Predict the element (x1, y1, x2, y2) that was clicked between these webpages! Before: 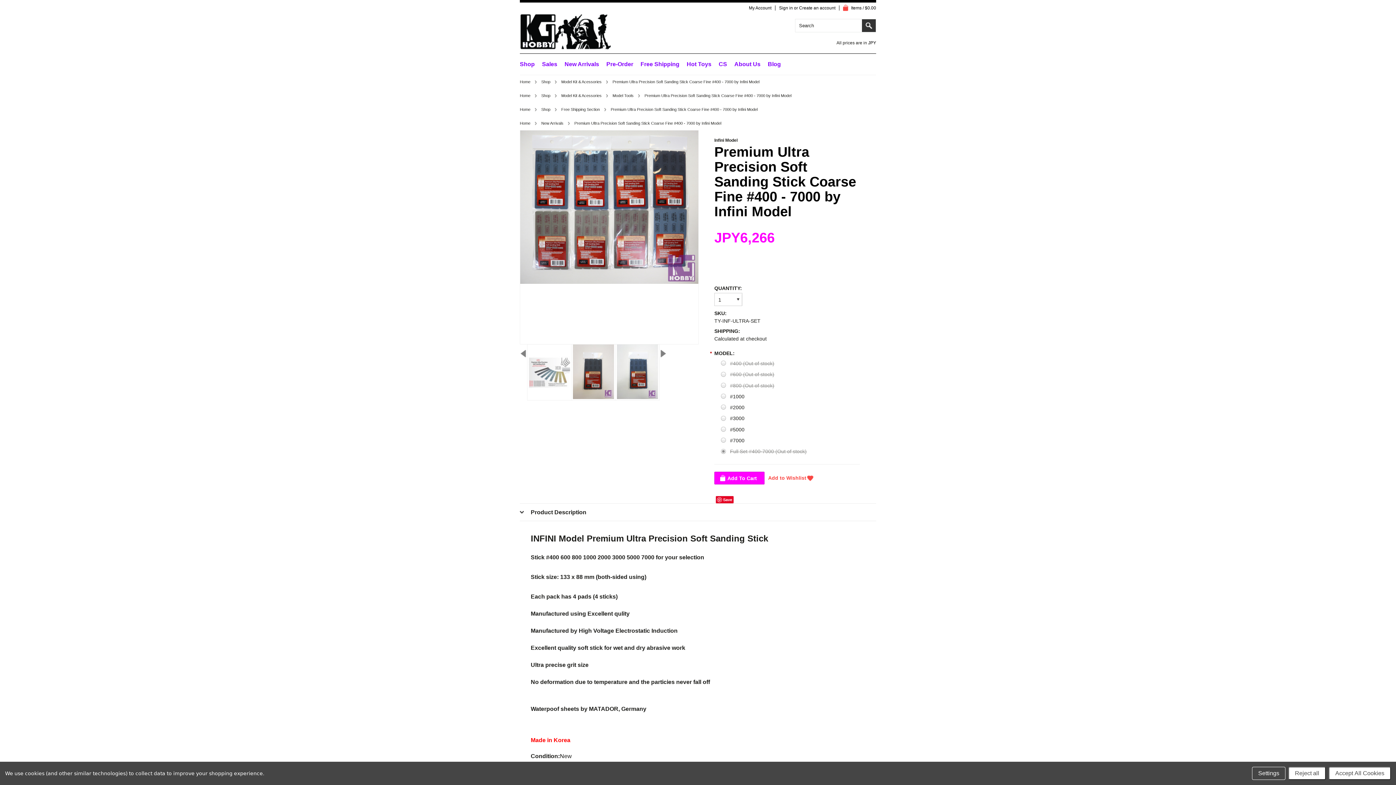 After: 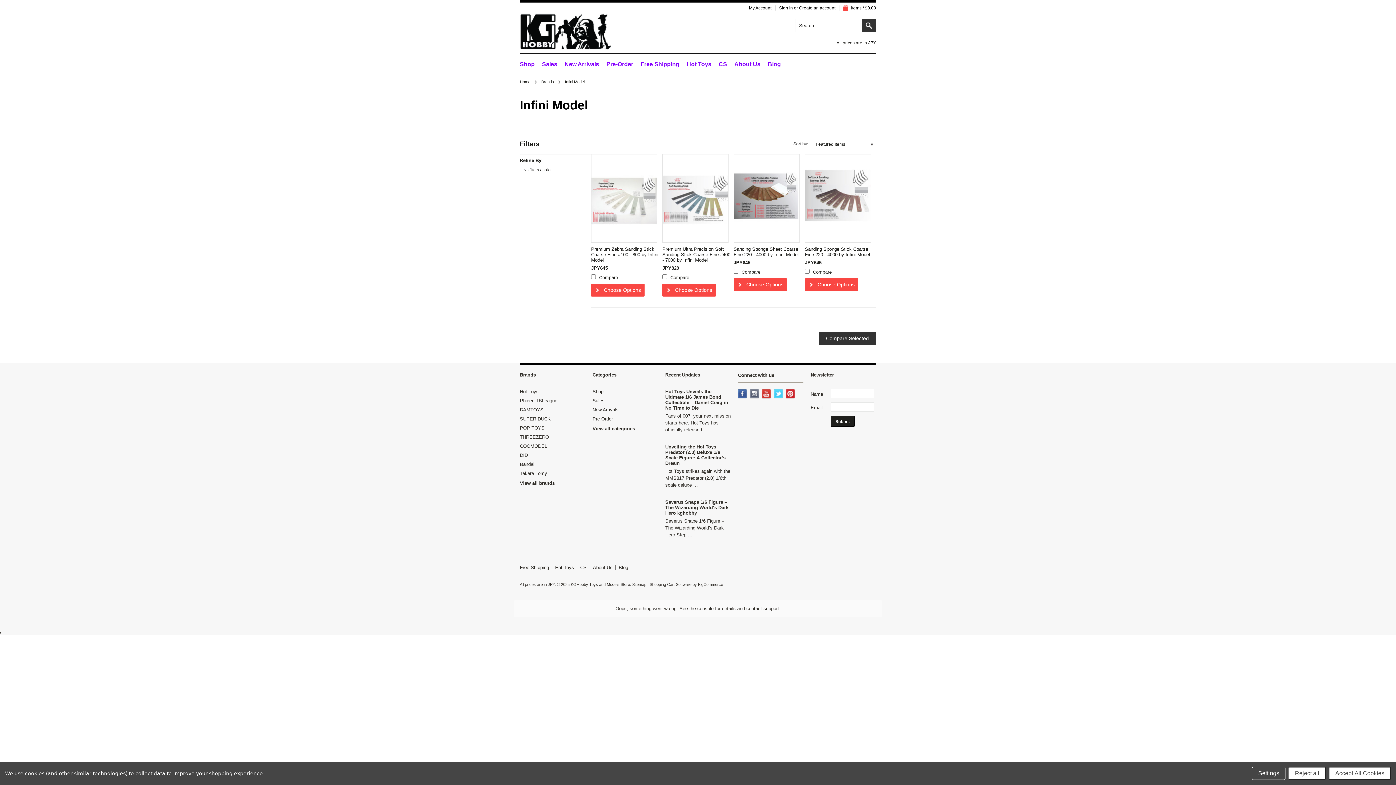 Action: bbox: (714, 137, 737, 142) label: Infini Model